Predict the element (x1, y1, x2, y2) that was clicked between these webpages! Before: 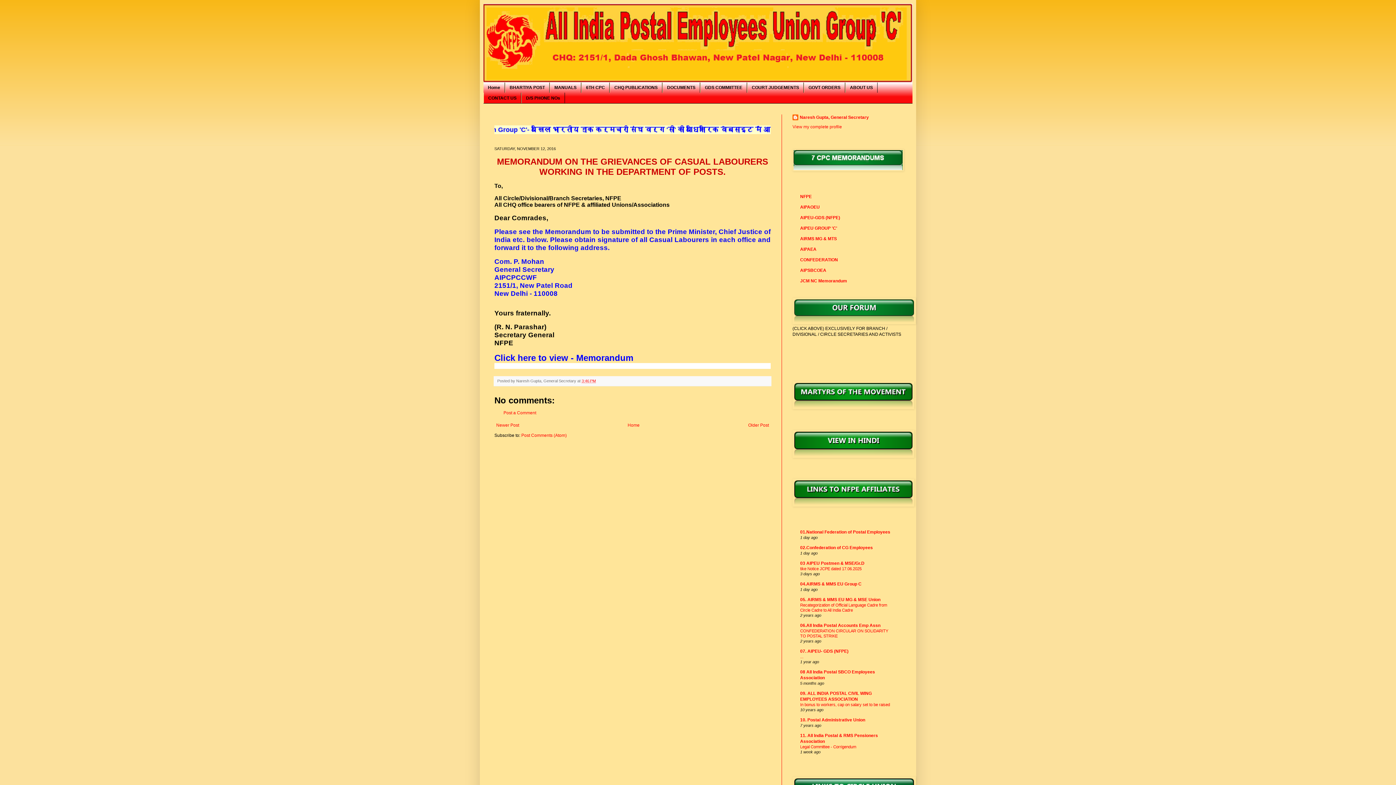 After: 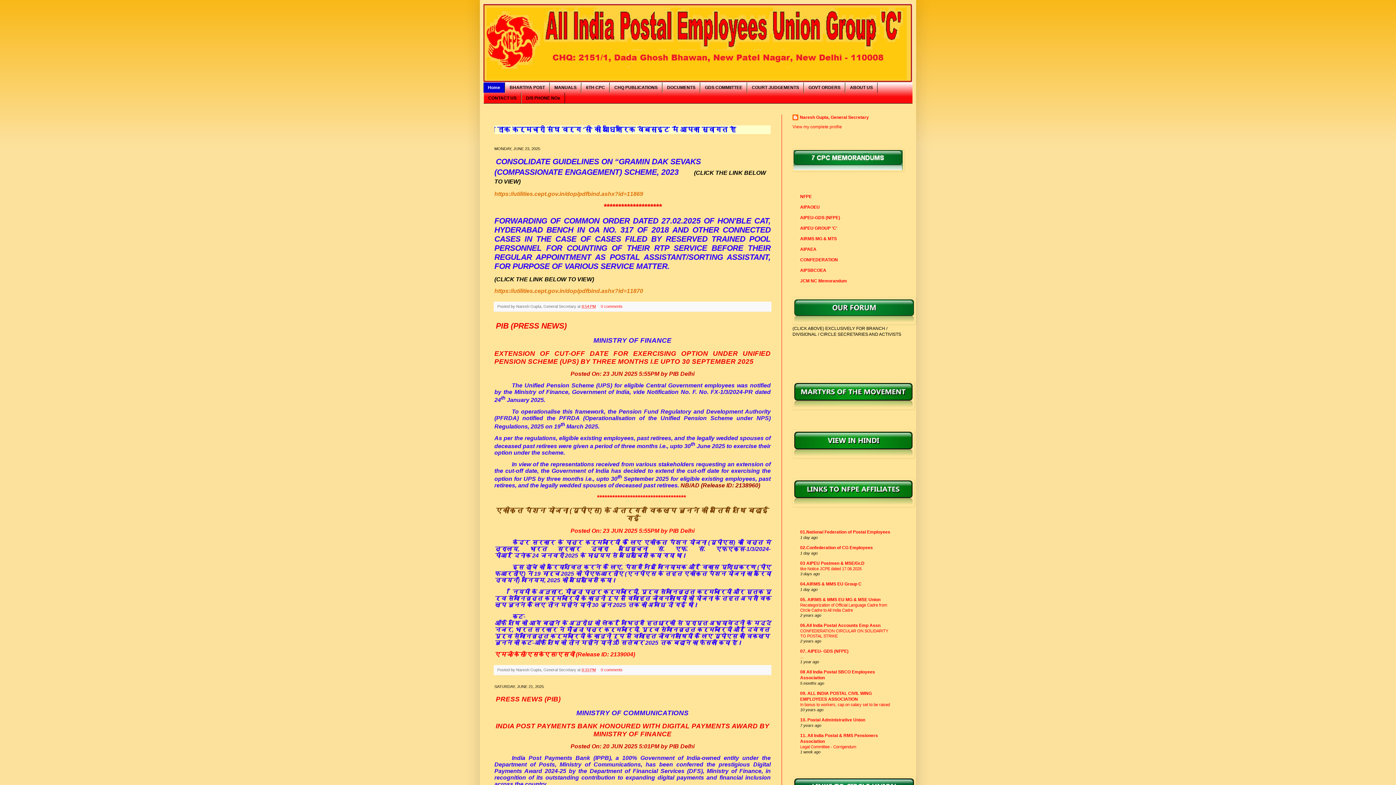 Action: bbox: (483, 82, 505, 92) label: Home